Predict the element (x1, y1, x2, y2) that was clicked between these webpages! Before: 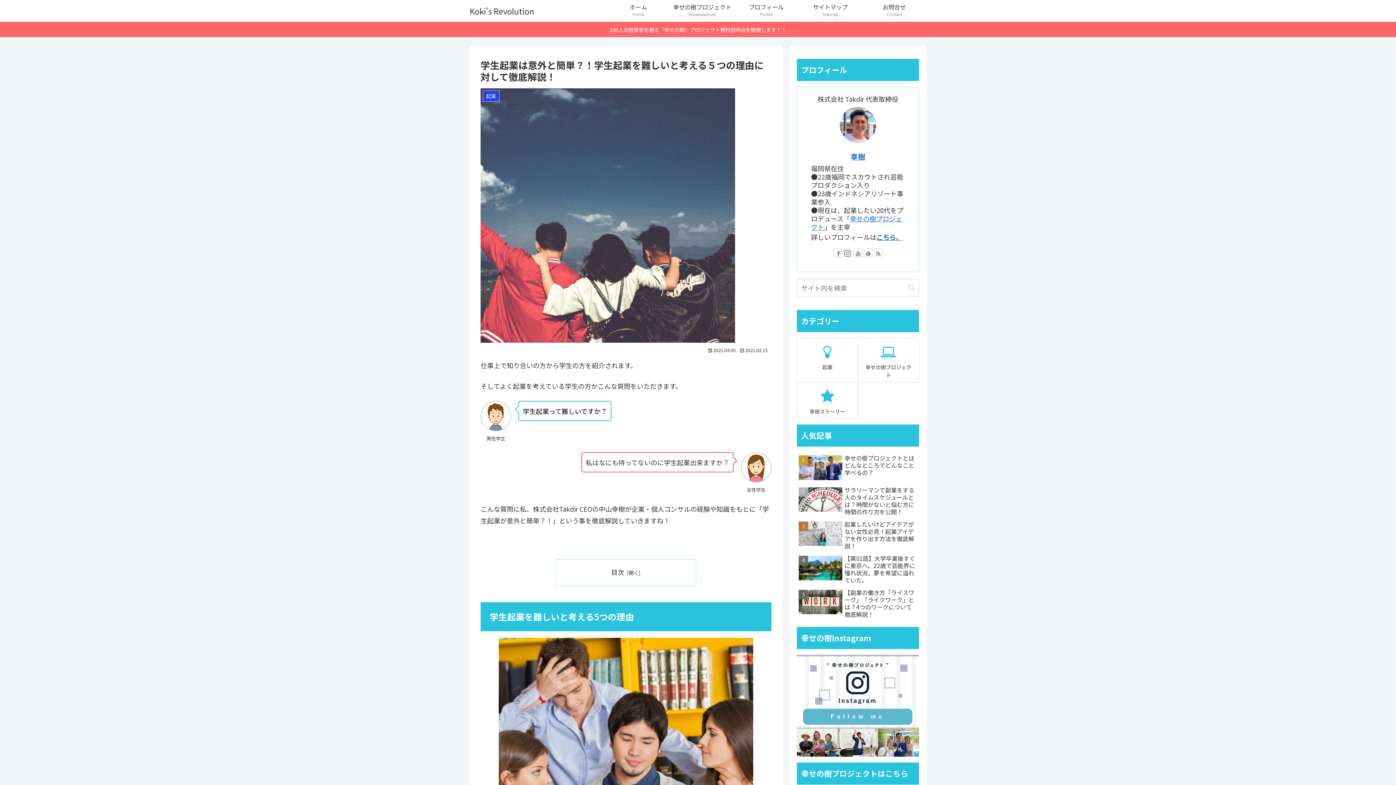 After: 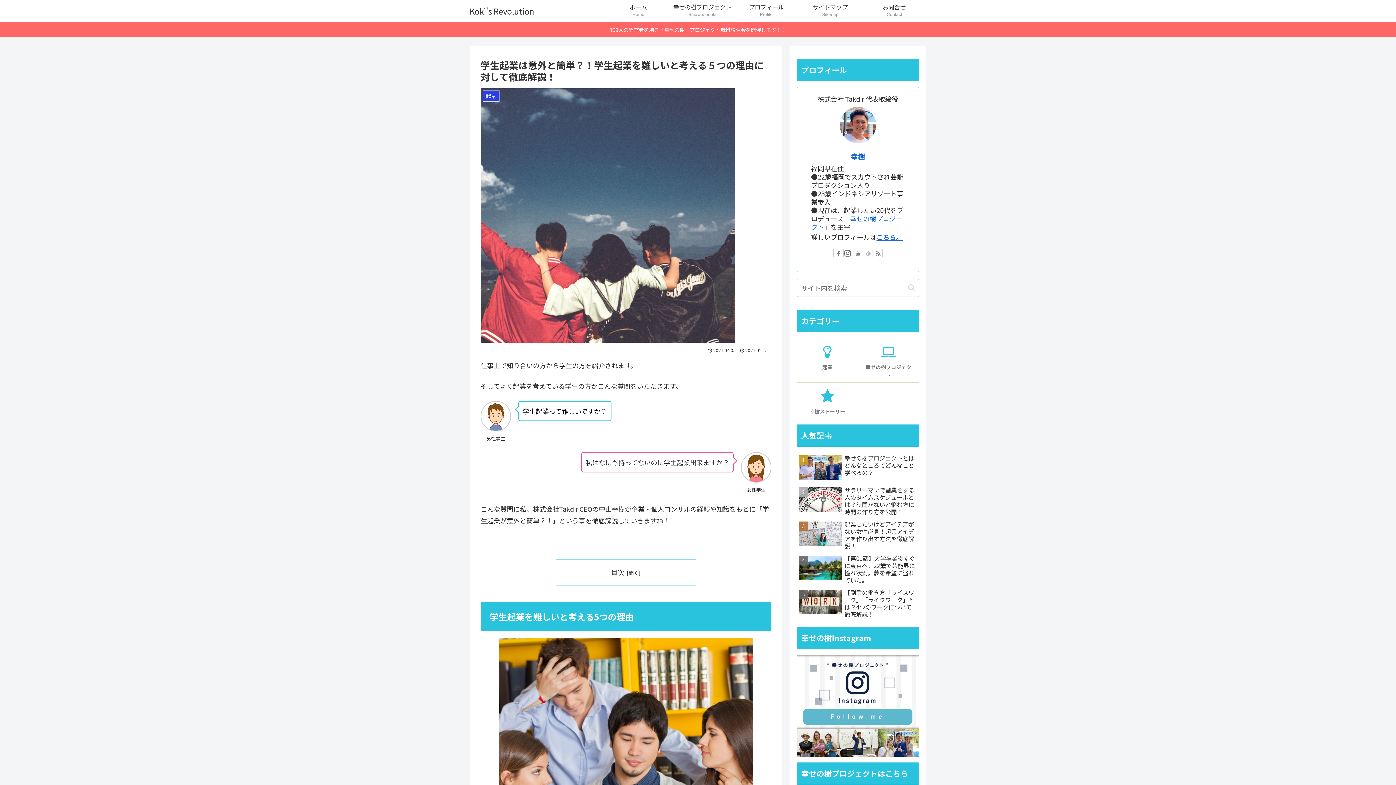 Action: bbox: (864, 248, 872, 257)